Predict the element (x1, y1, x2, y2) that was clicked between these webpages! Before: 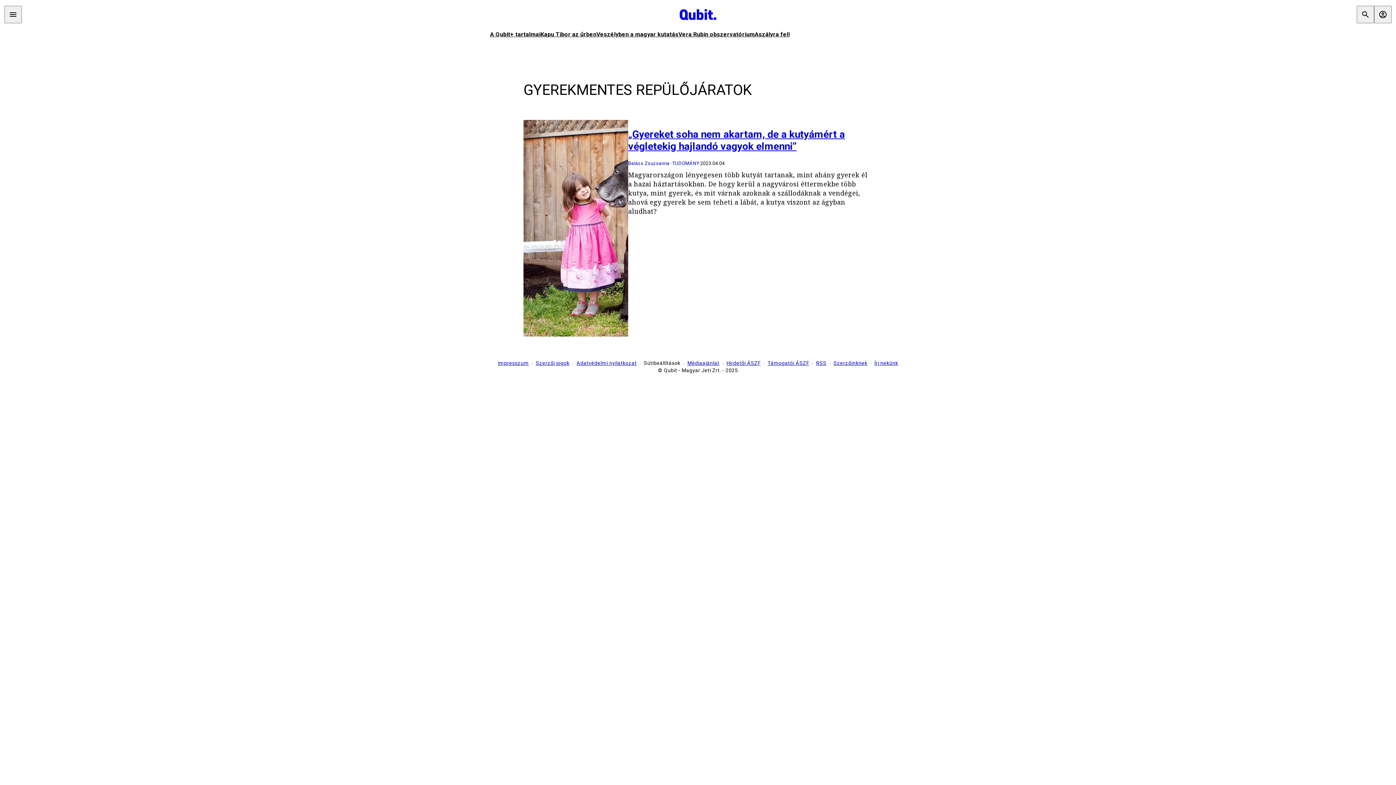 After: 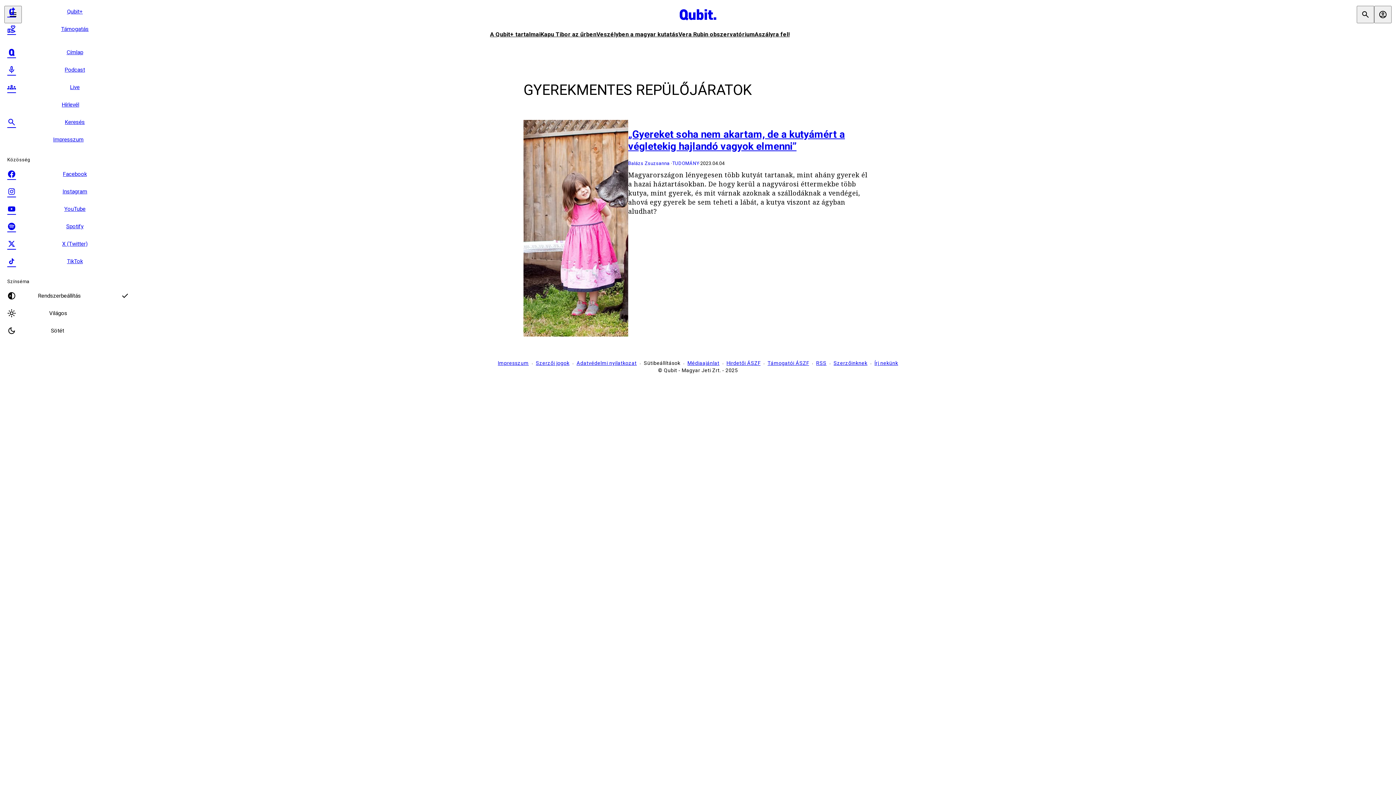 Action: bbox: (4, 5, 21, 23)